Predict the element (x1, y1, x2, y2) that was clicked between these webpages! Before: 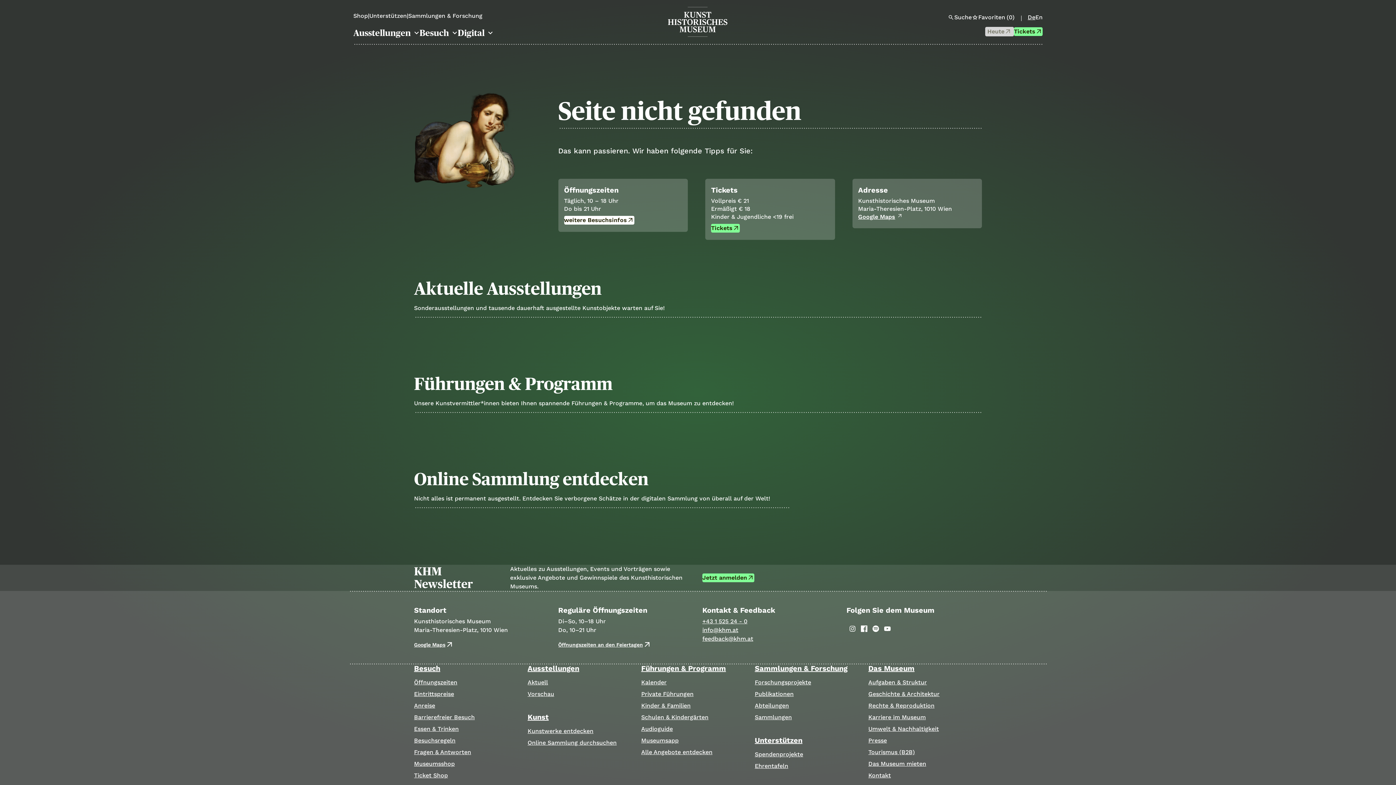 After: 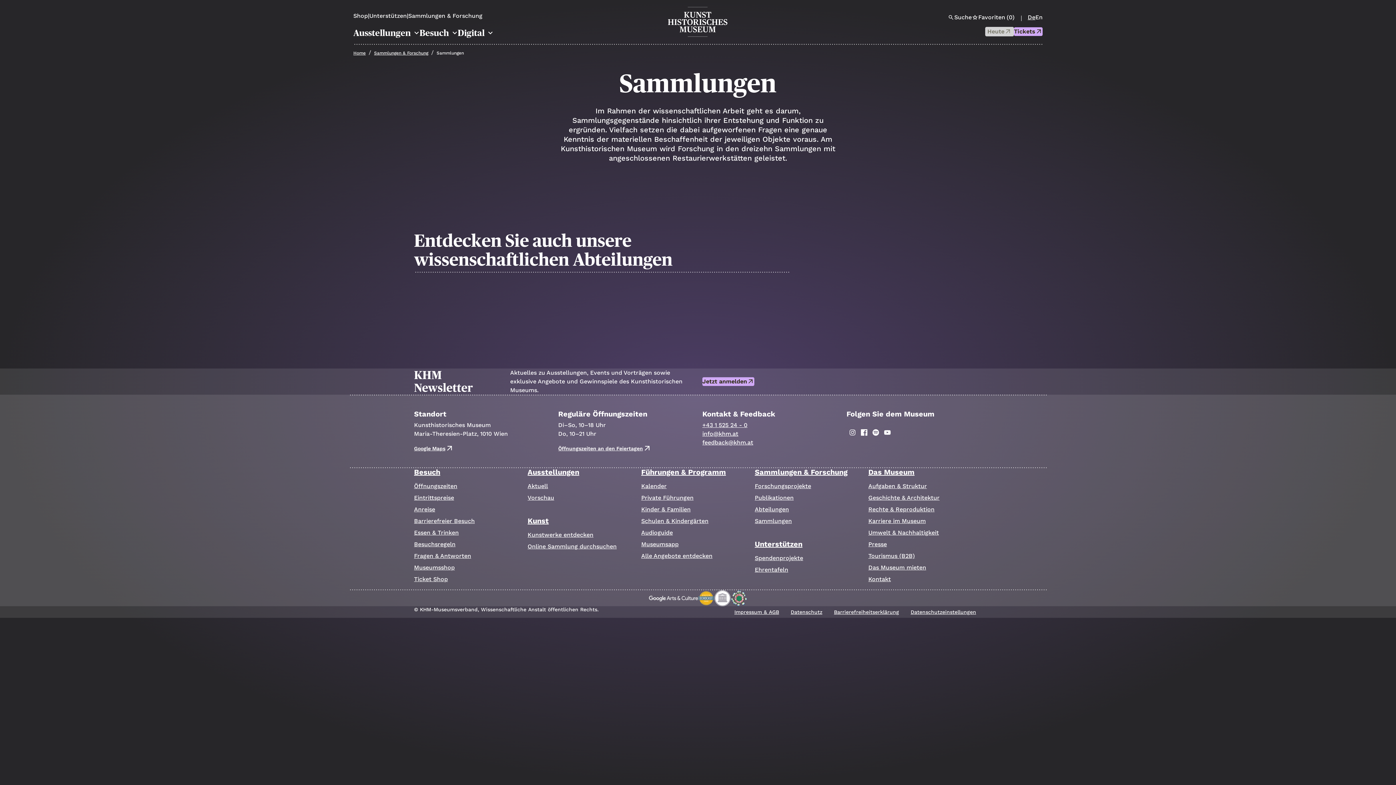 Action: bbox: (754, 713, 792, 722) label: Sammlungen